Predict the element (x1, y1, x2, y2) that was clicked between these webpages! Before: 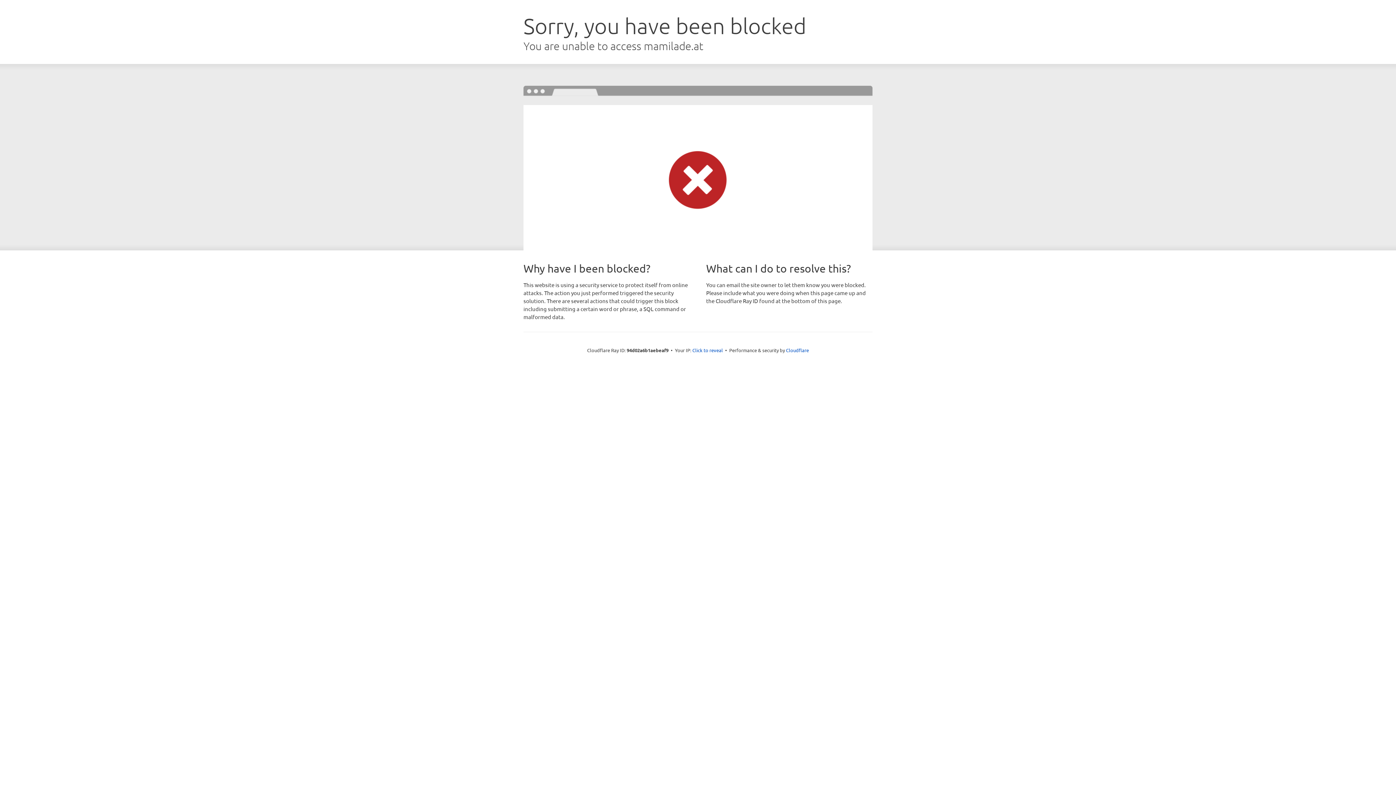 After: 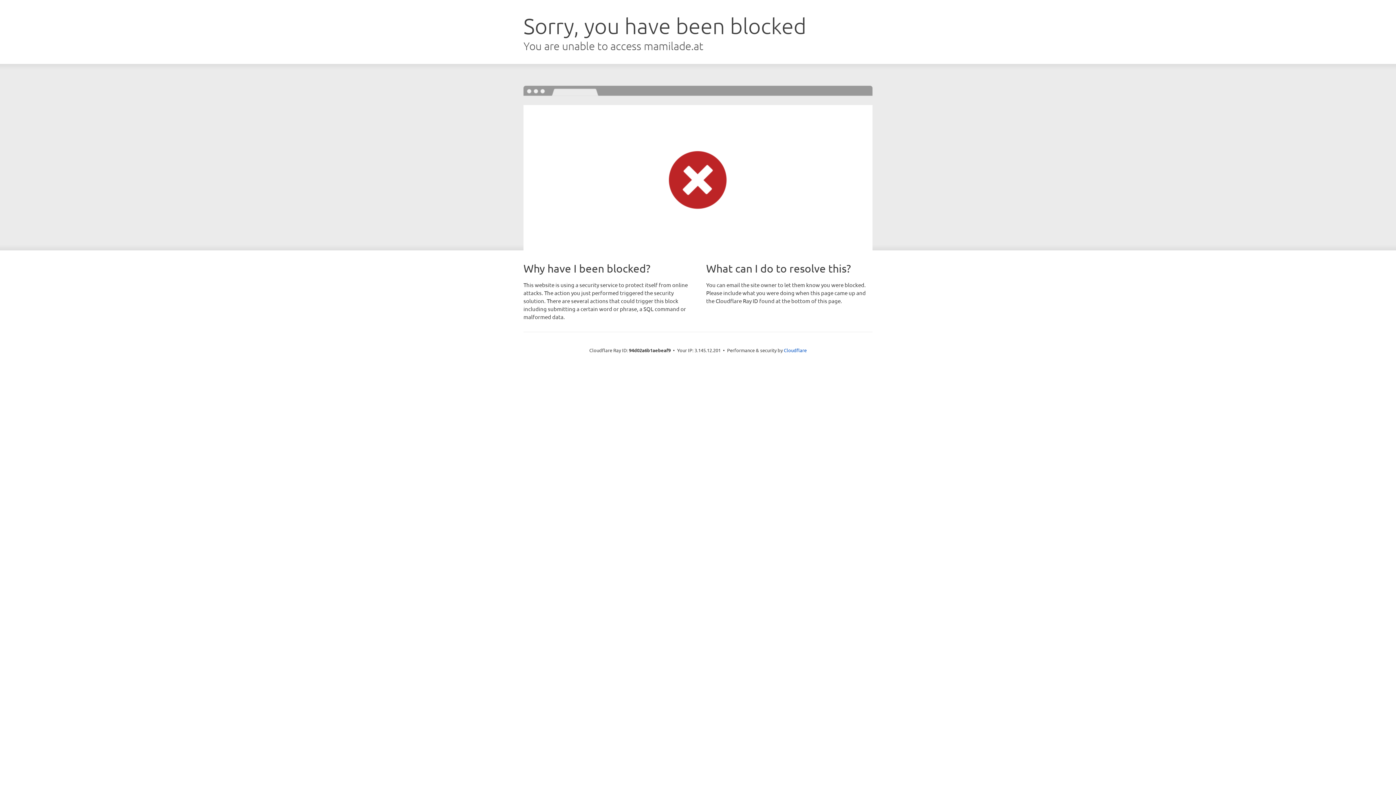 Action: bbox: (692, 346, 723, 353) label: Click to reveal